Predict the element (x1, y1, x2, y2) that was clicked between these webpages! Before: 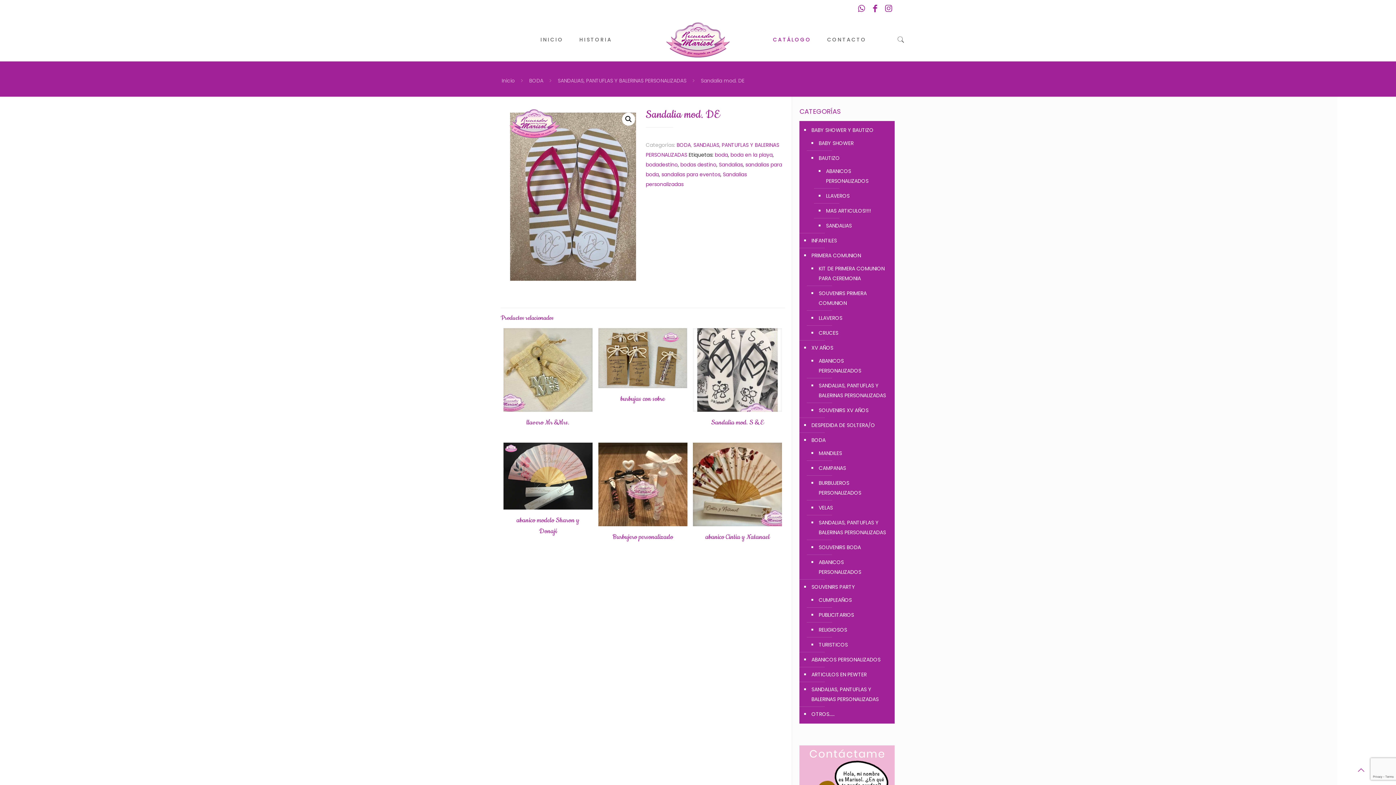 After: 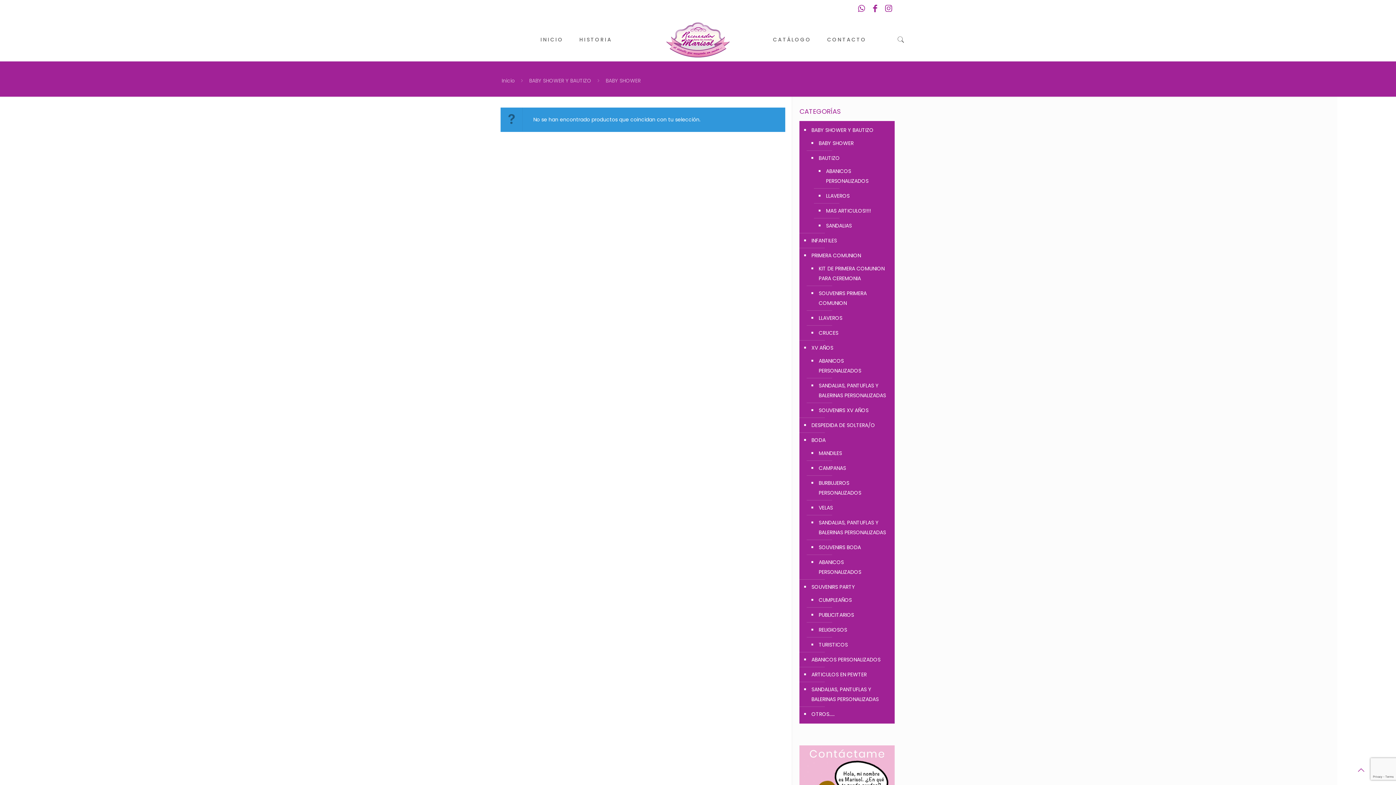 Action: bbox: (817, 136, 887, 150) label: BABY SHOWER